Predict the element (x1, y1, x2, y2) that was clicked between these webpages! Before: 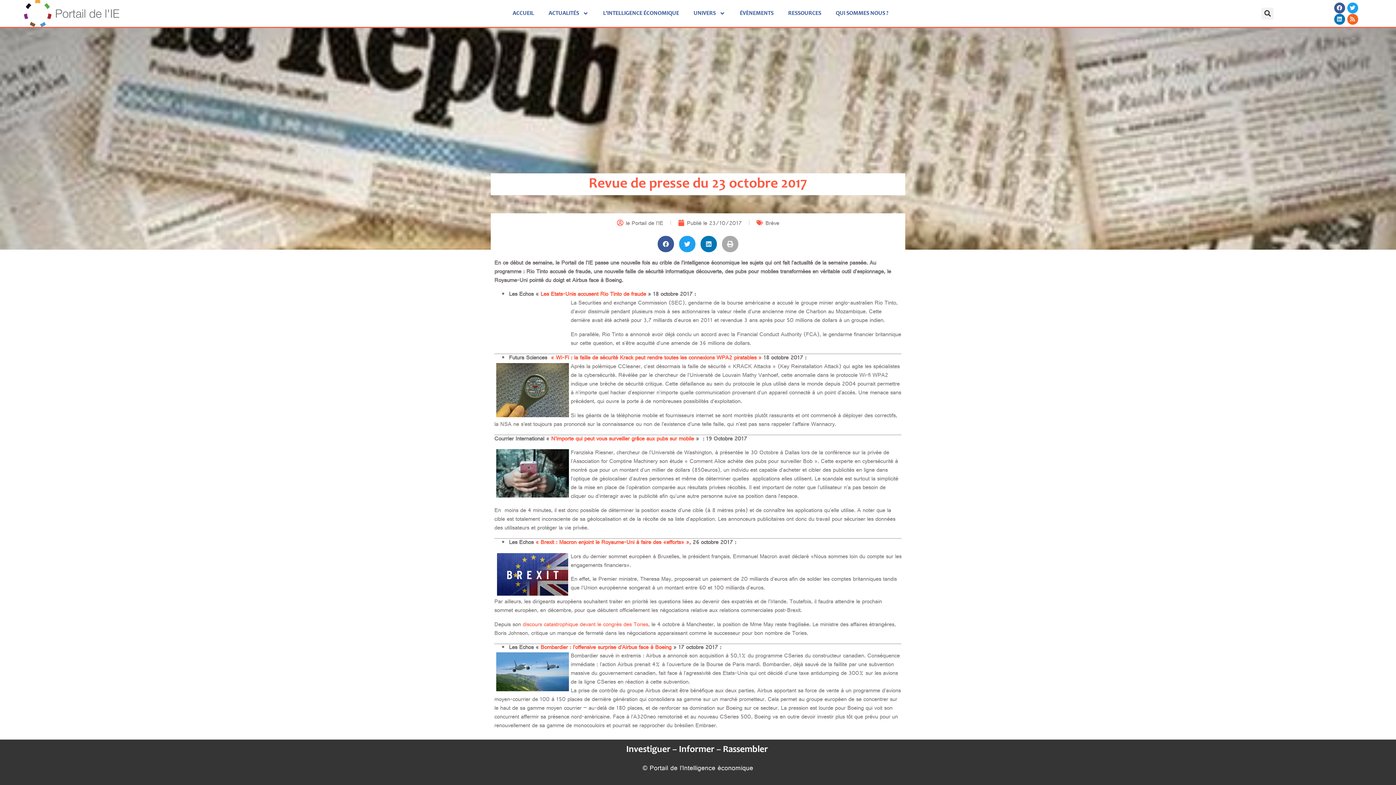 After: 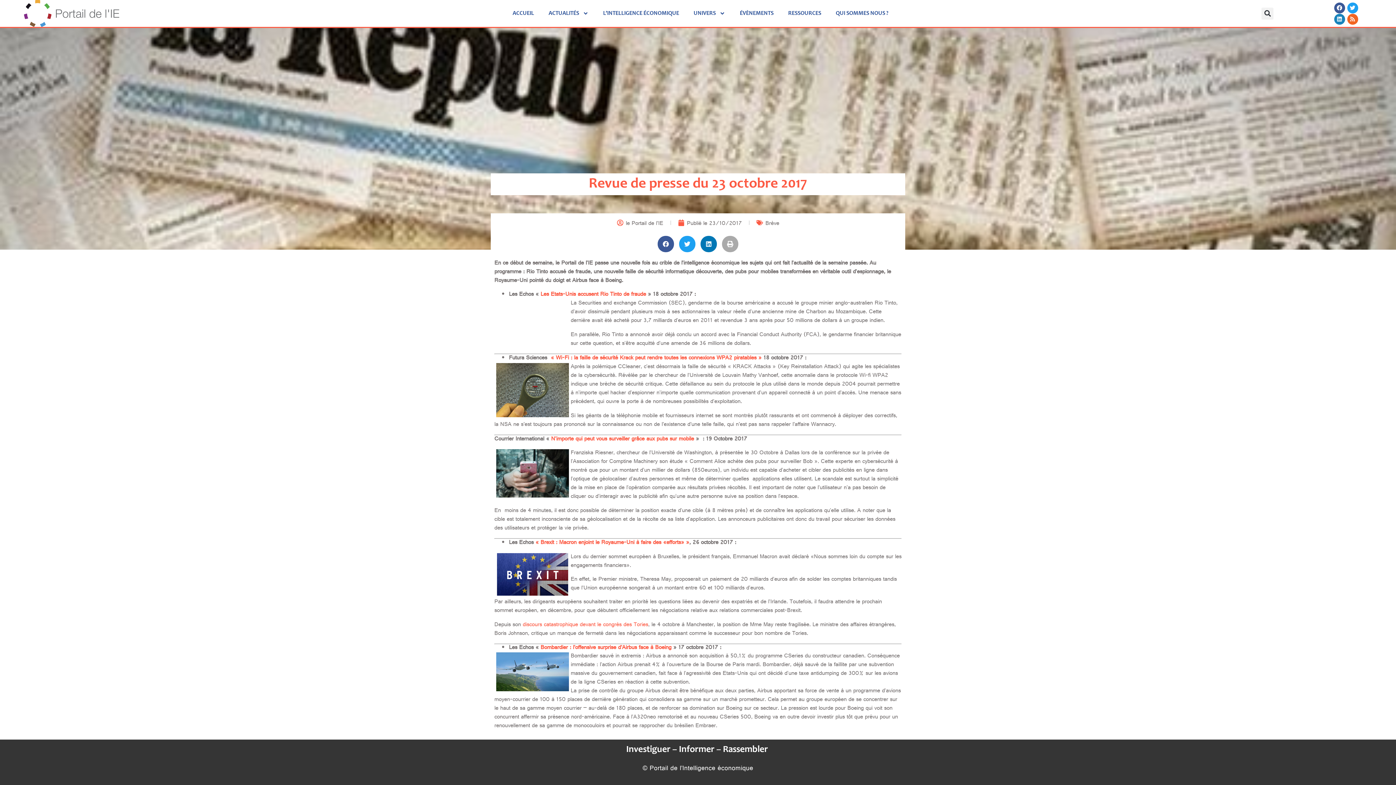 Action: bbox: (1334, 13, 1345, 24) label: Linkedin